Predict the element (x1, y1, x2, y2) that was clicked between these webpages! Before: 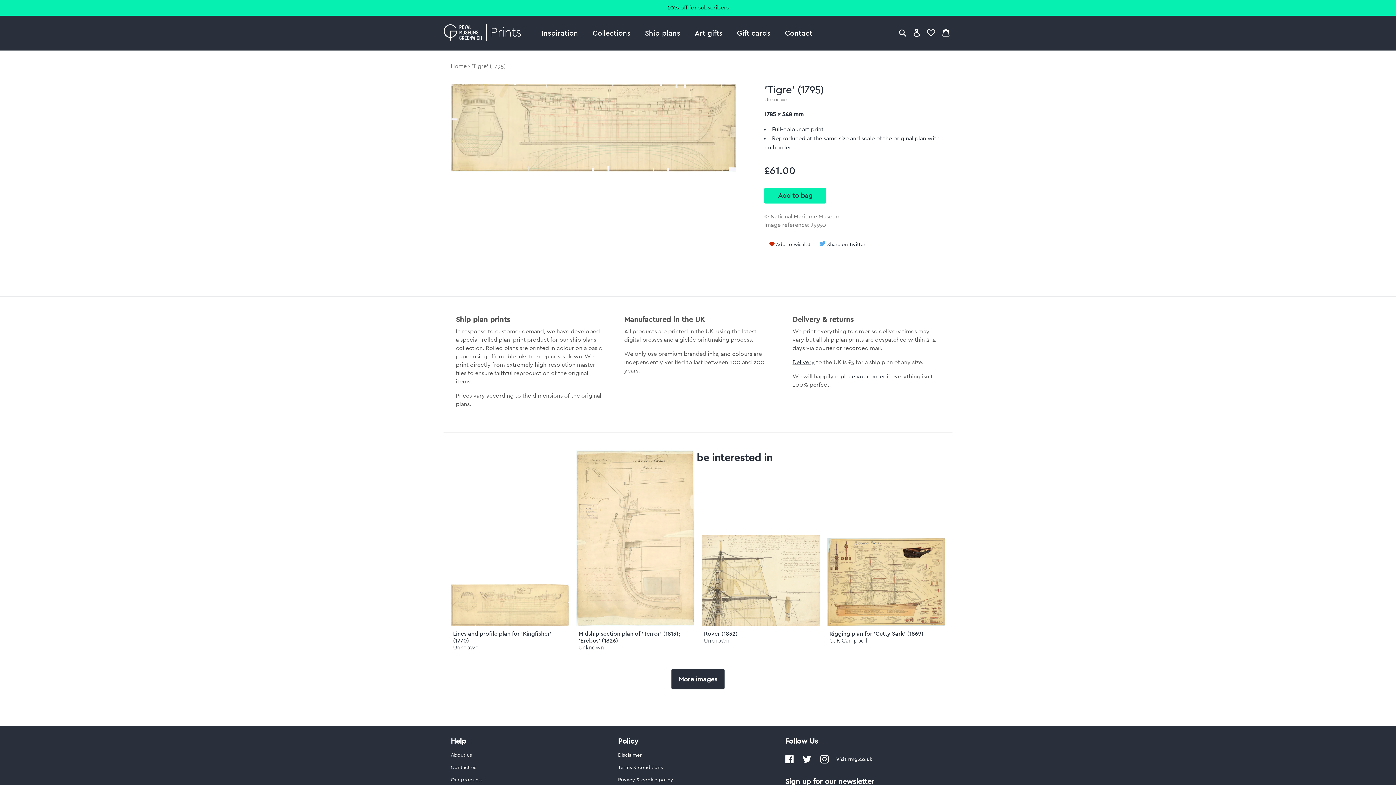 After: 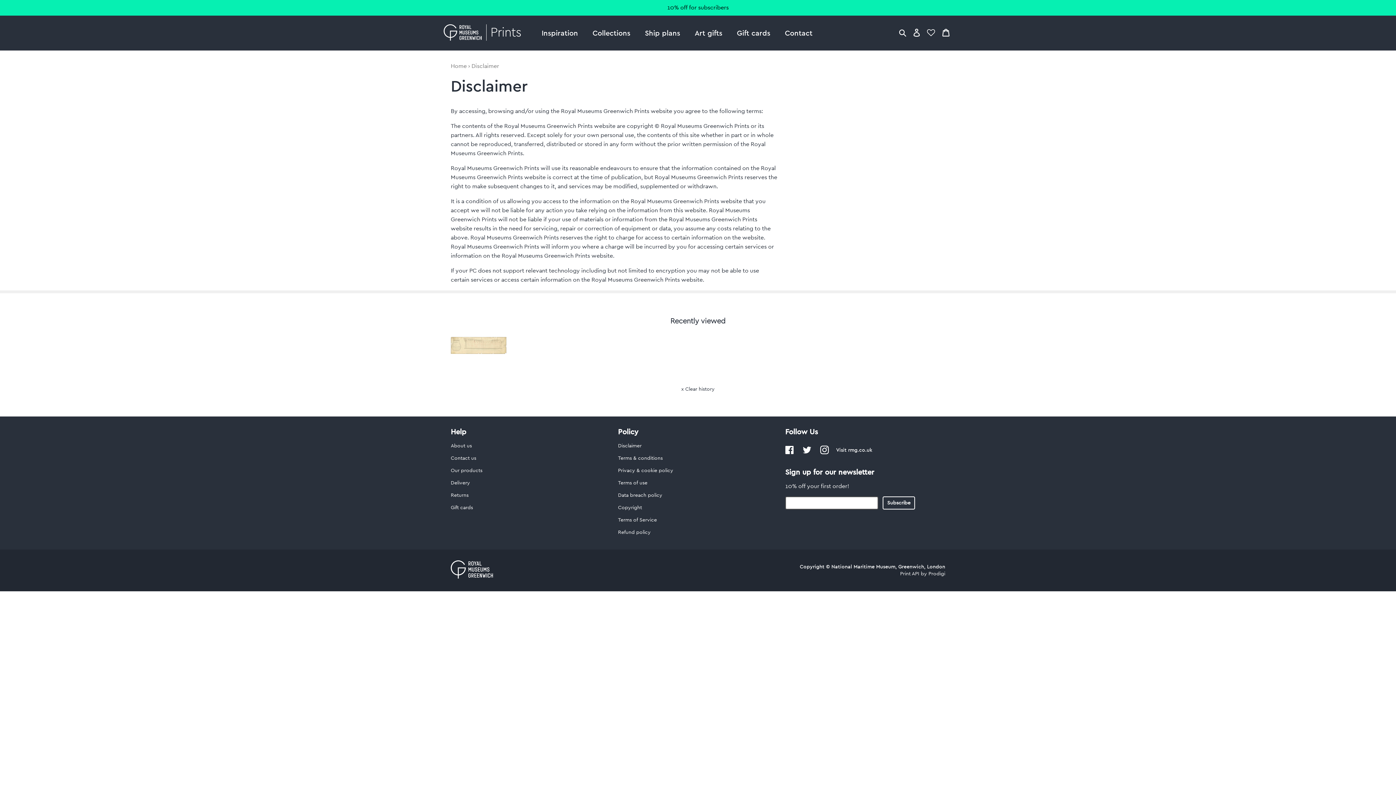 Action: label: Disclaimer bbox: (618, 749, 778, 761)